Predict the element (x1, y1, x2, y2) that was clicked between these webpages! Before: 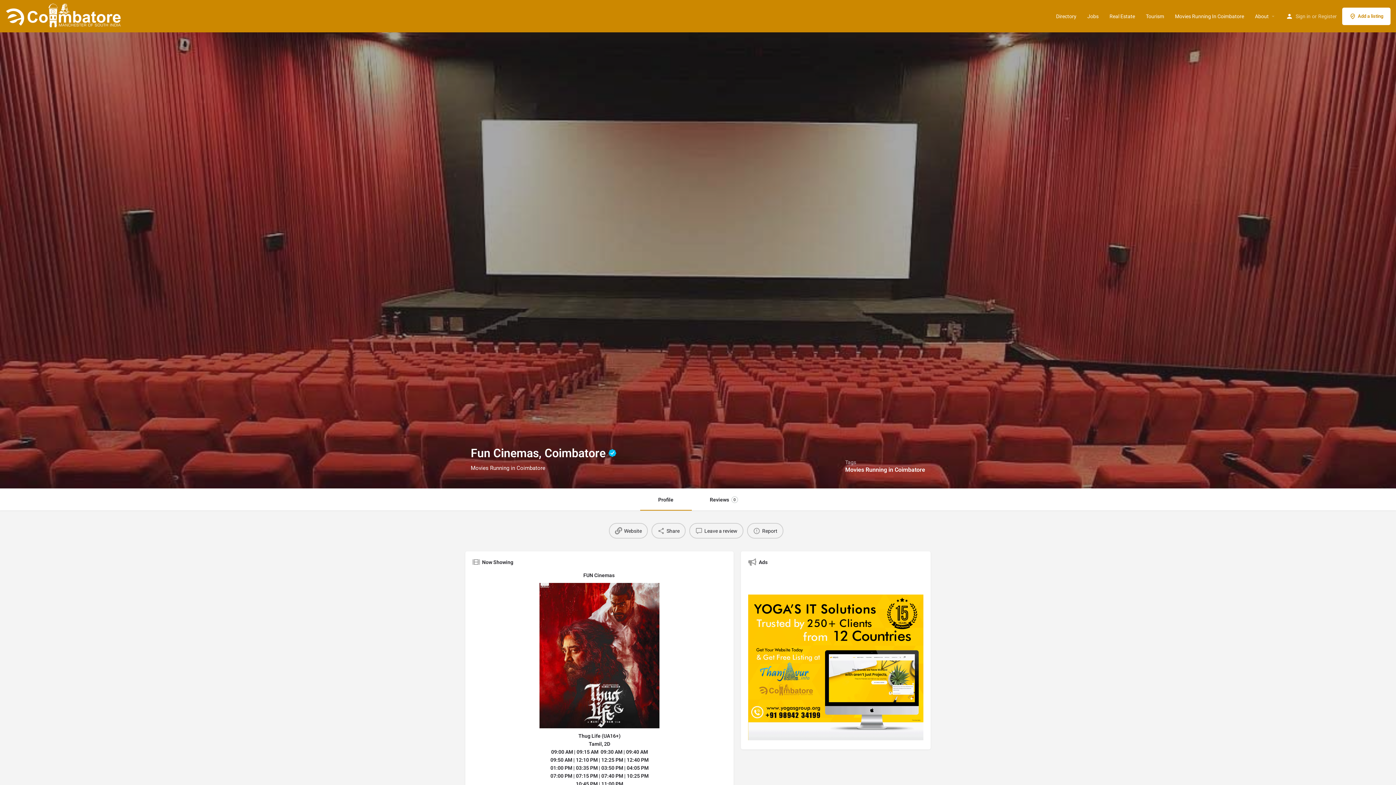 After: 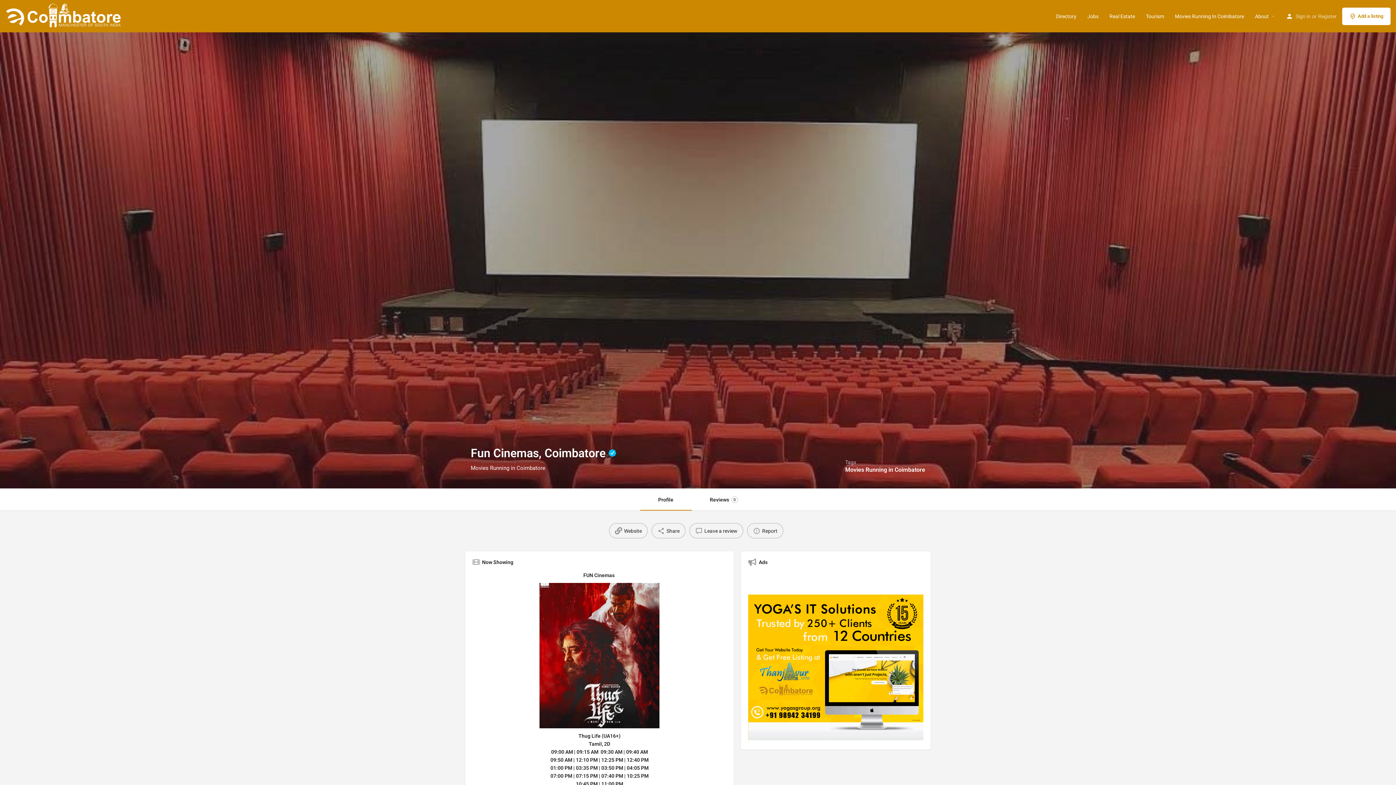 Action: bbox: (748, 594, 923, 740)